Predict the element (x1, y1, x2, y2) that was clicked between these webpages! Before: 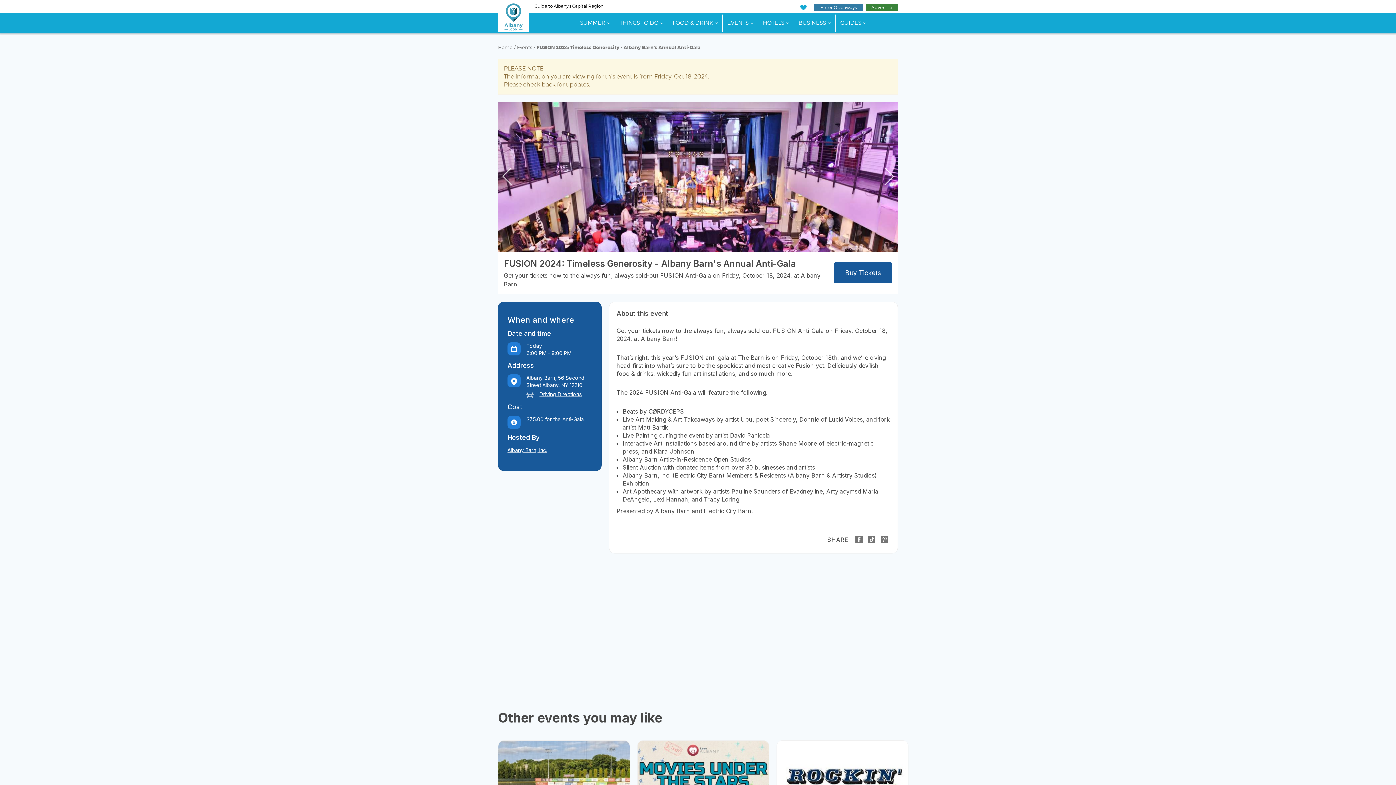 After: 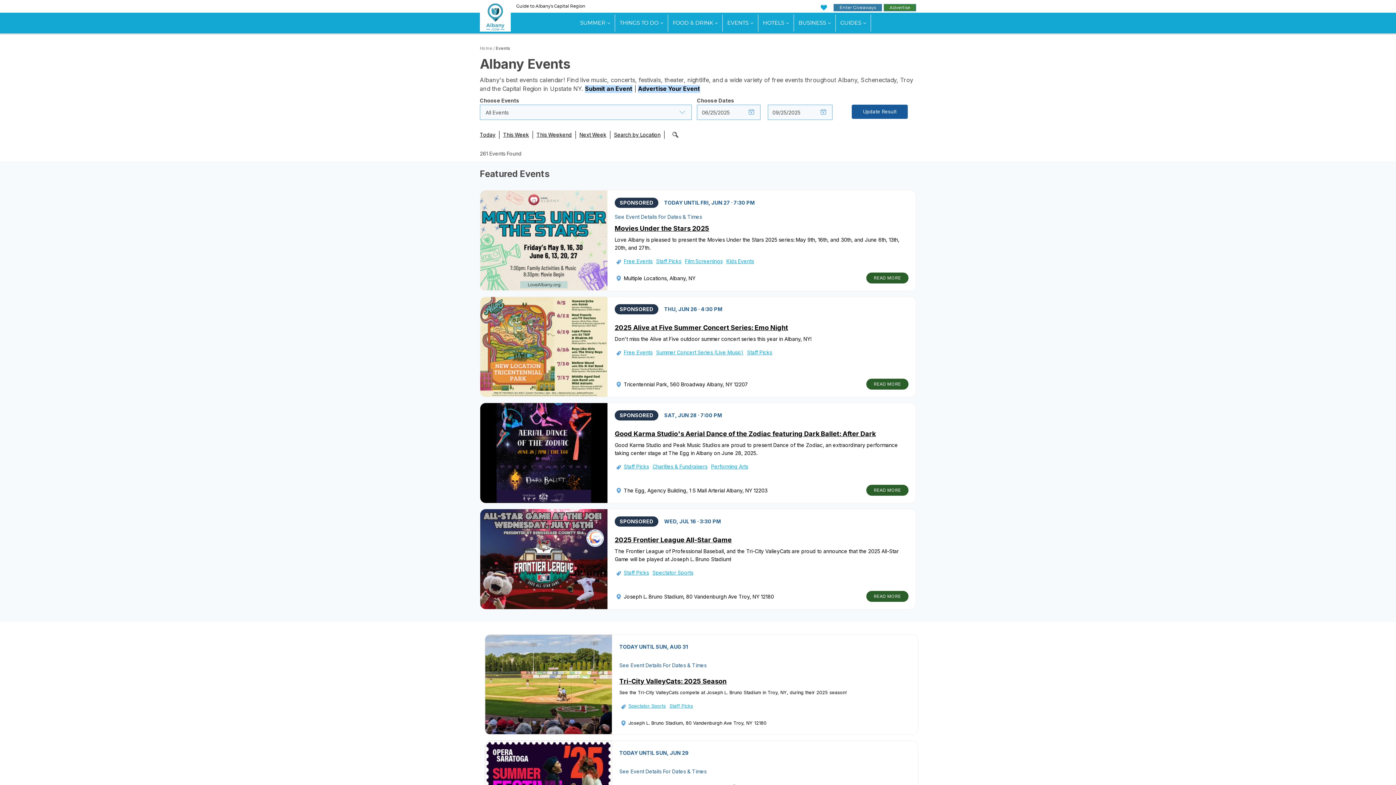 Action: label: EVENTS bbox: (722, 14, 758, 31)